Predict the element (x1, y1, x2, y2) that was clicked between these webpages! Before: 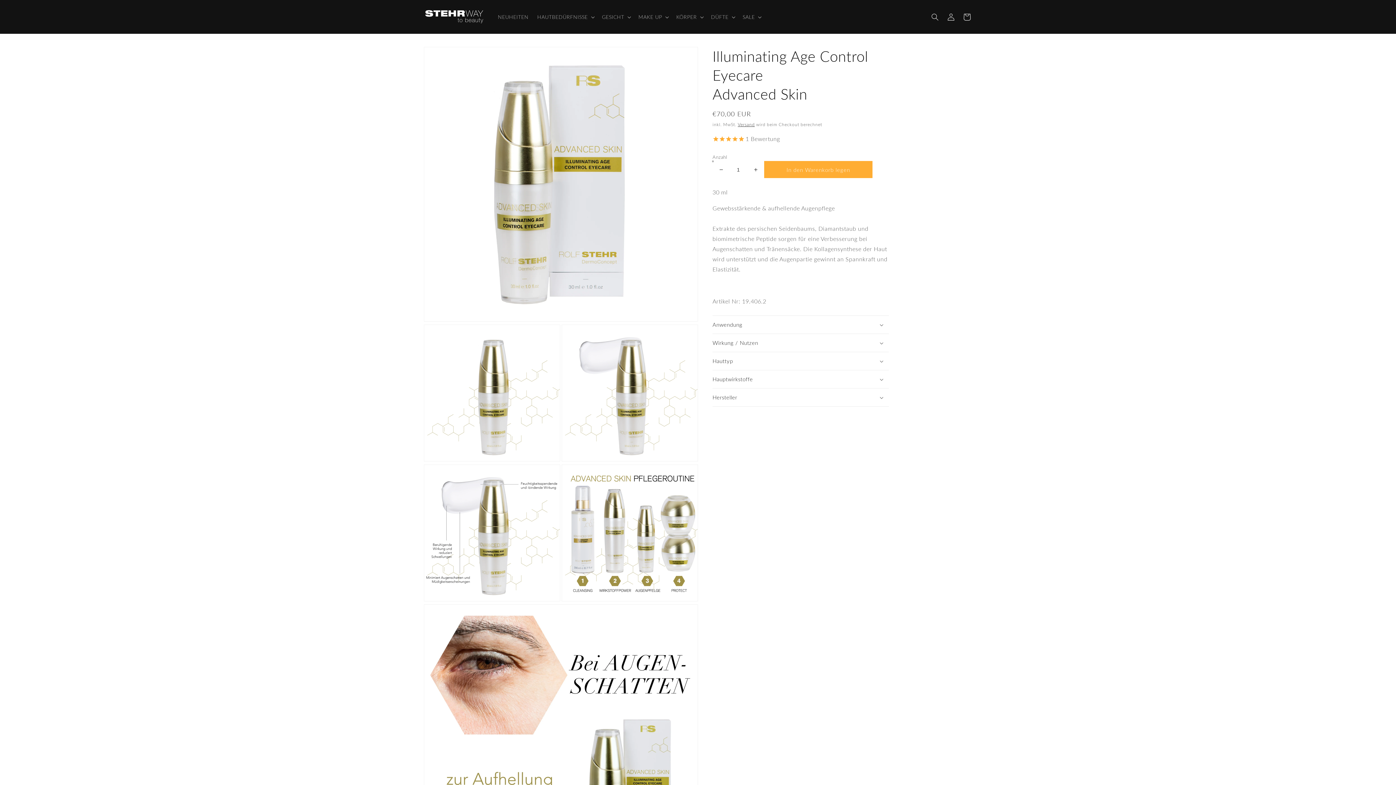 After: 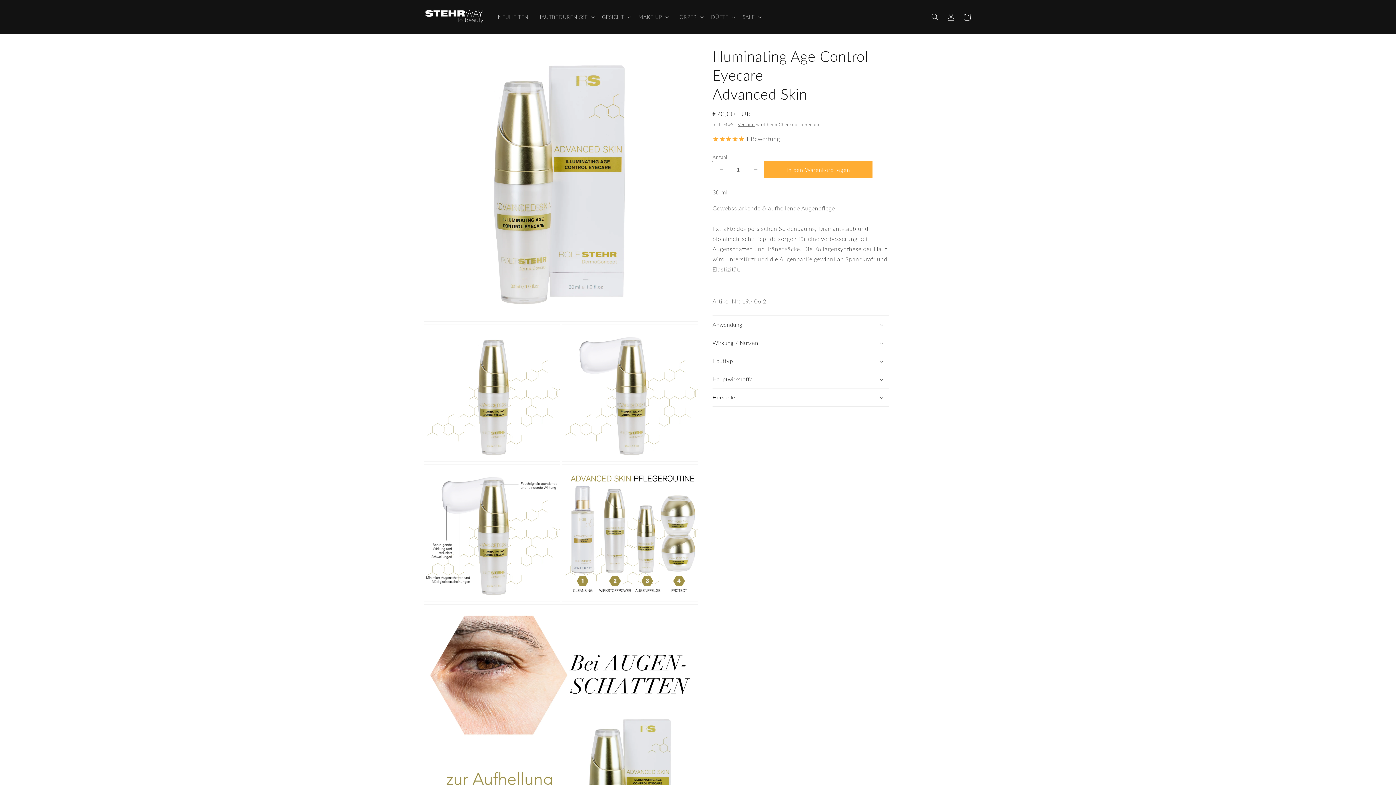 Action: bbox: (713, 144, 729, 161) label: Verringere die Menge für Illuminating Age Control Eyecare &lt;br&gt; Advanced Skin